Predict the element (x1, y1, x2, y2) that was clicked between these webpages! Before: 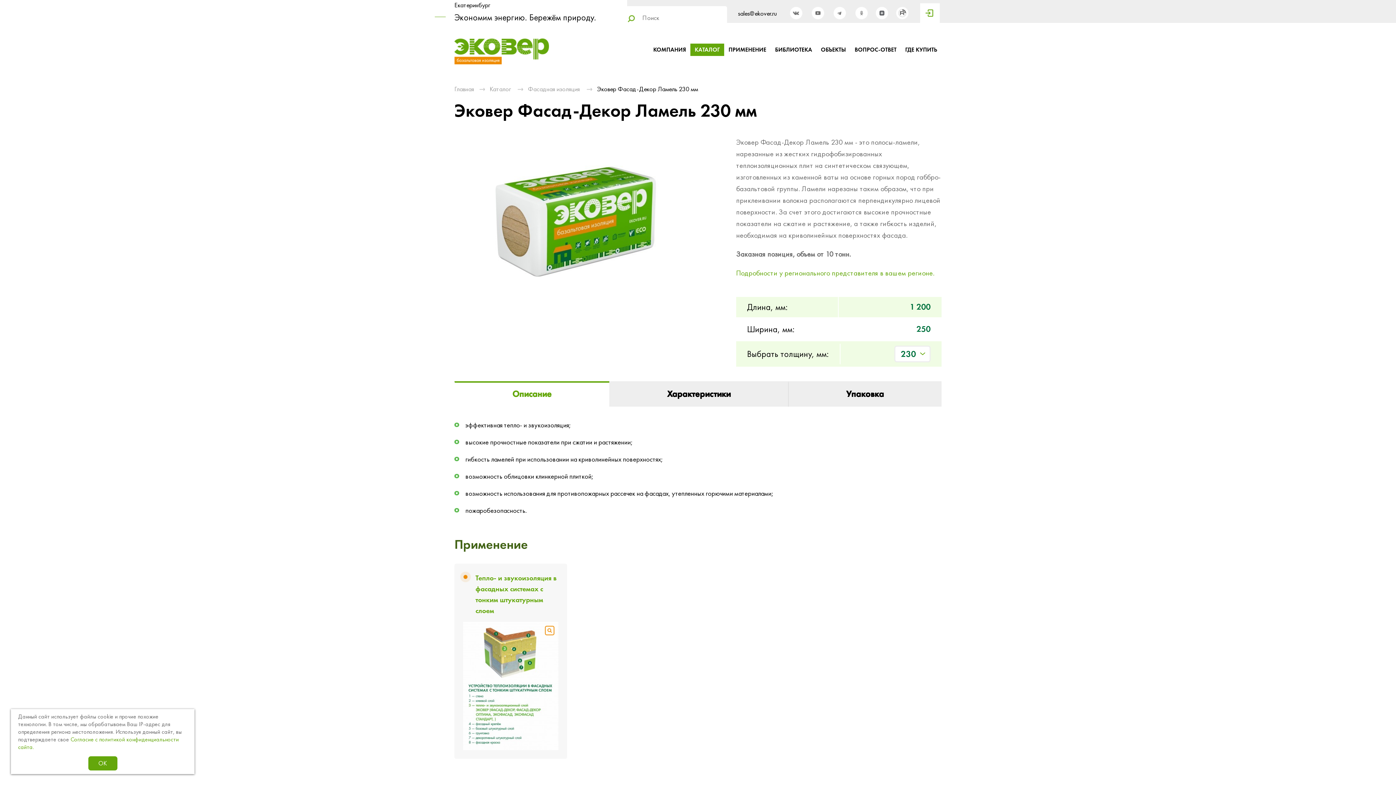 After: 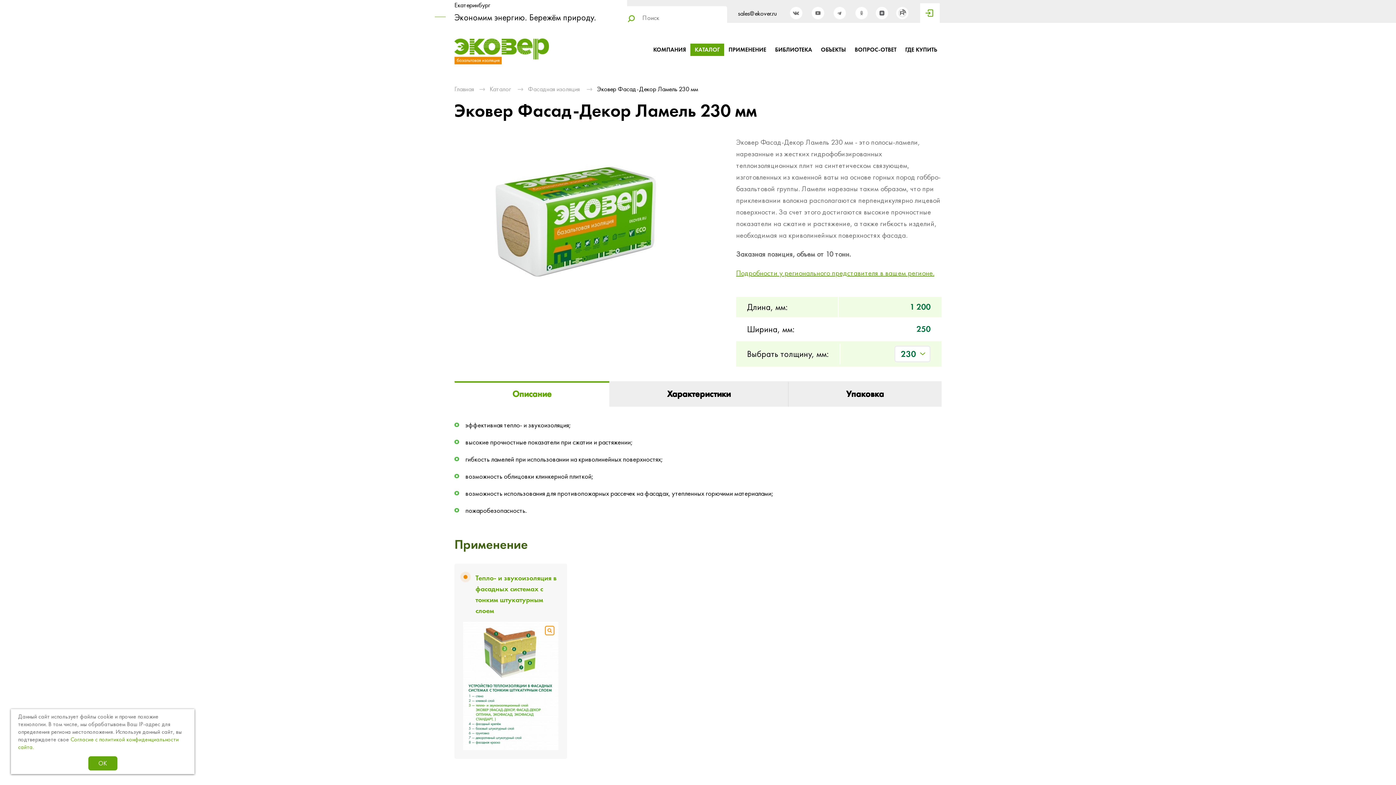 Action: bbox: (736, 268, 934, 277) label: Подробности у регионального представителя в вашем регионе.